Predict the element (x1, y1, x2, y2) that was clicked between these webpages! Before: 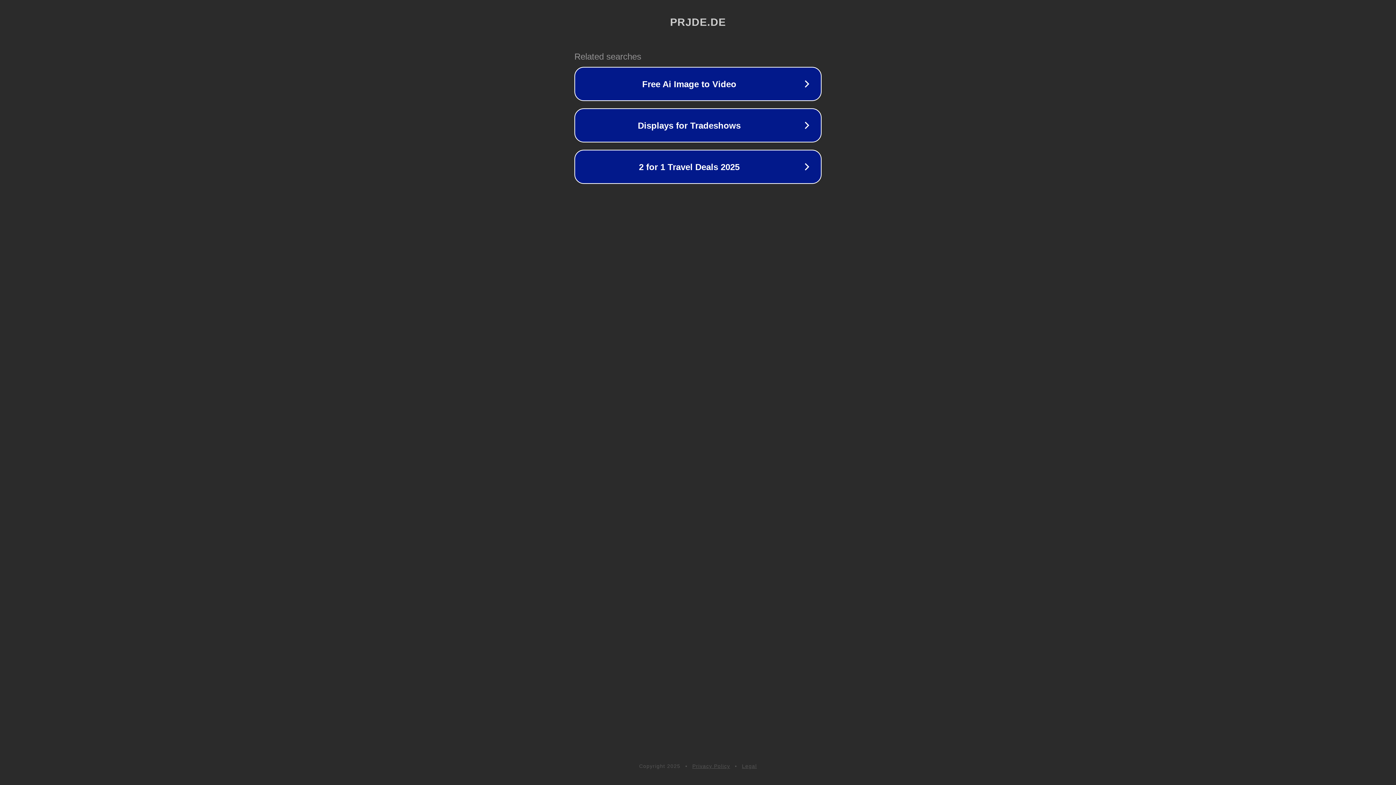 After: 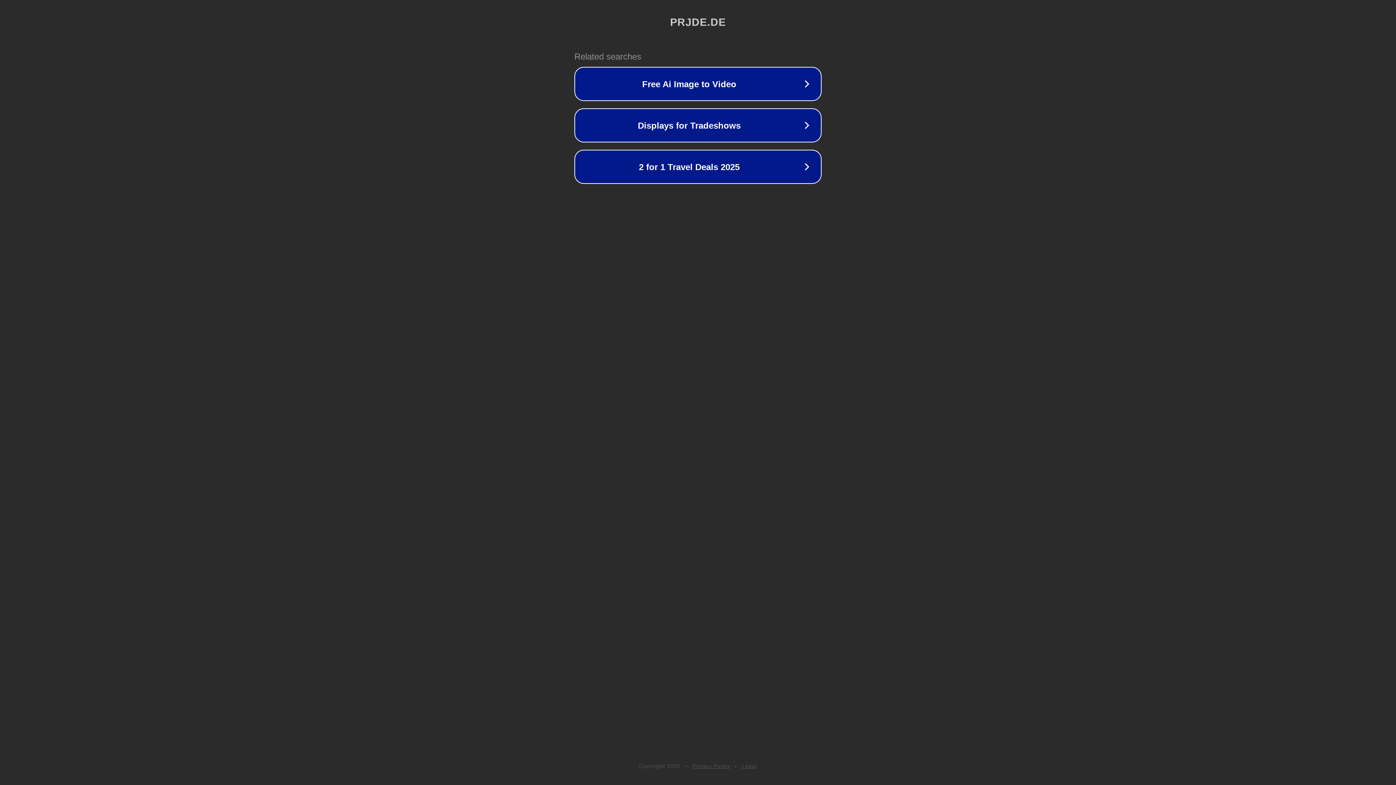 Action: label: Legal bbox: (742, 763, 757, 769)